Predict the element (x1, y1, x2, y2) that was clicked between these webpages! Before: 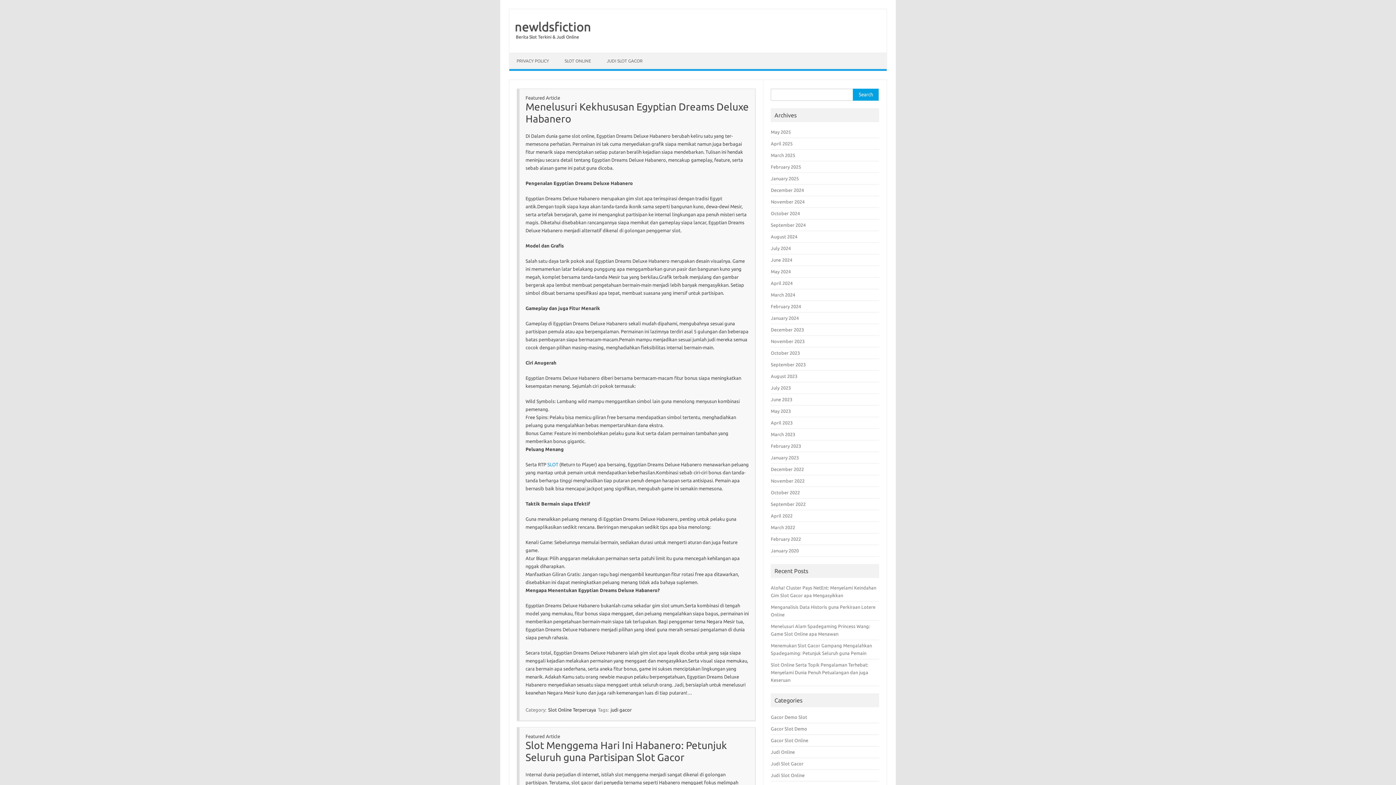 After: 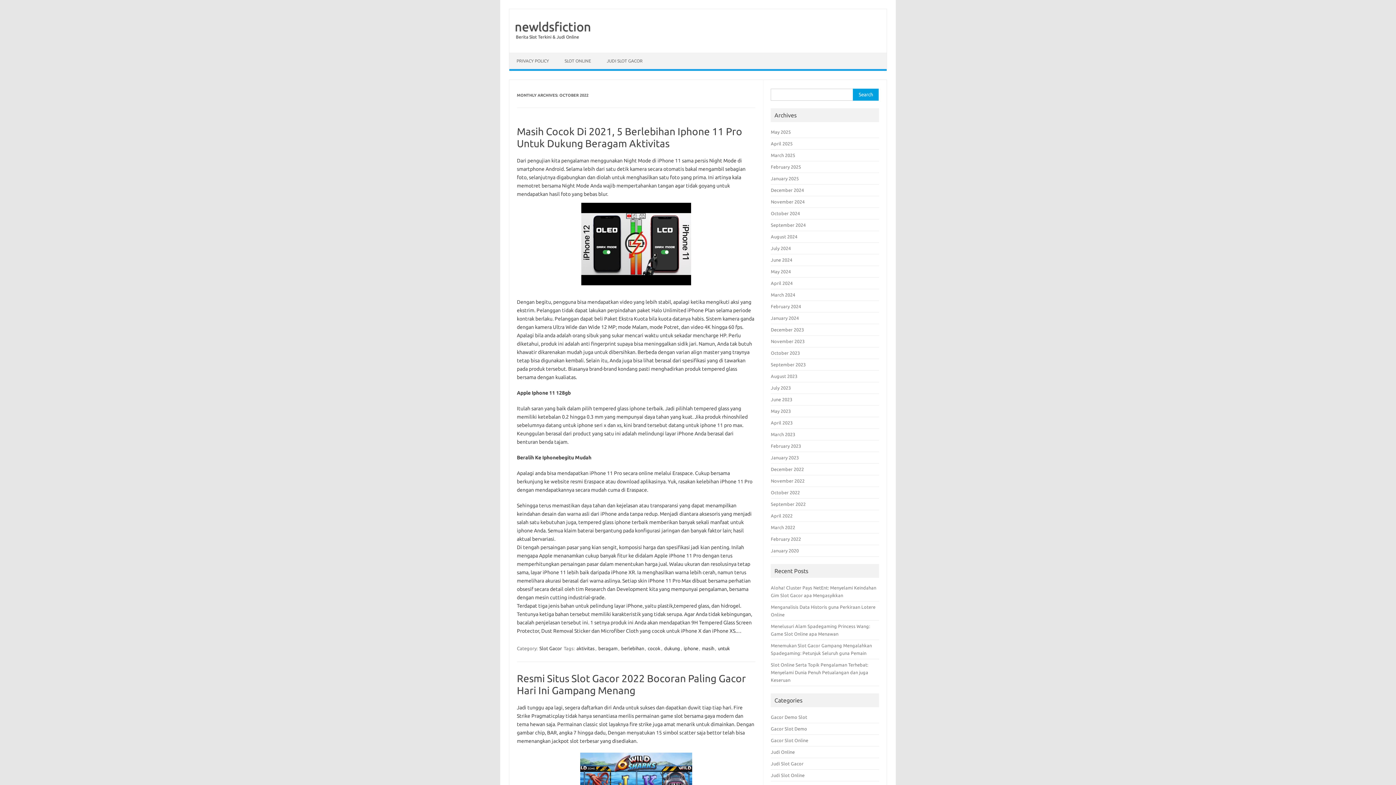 Action: label: October 2022 bbox: (771, 490, 800, 495)